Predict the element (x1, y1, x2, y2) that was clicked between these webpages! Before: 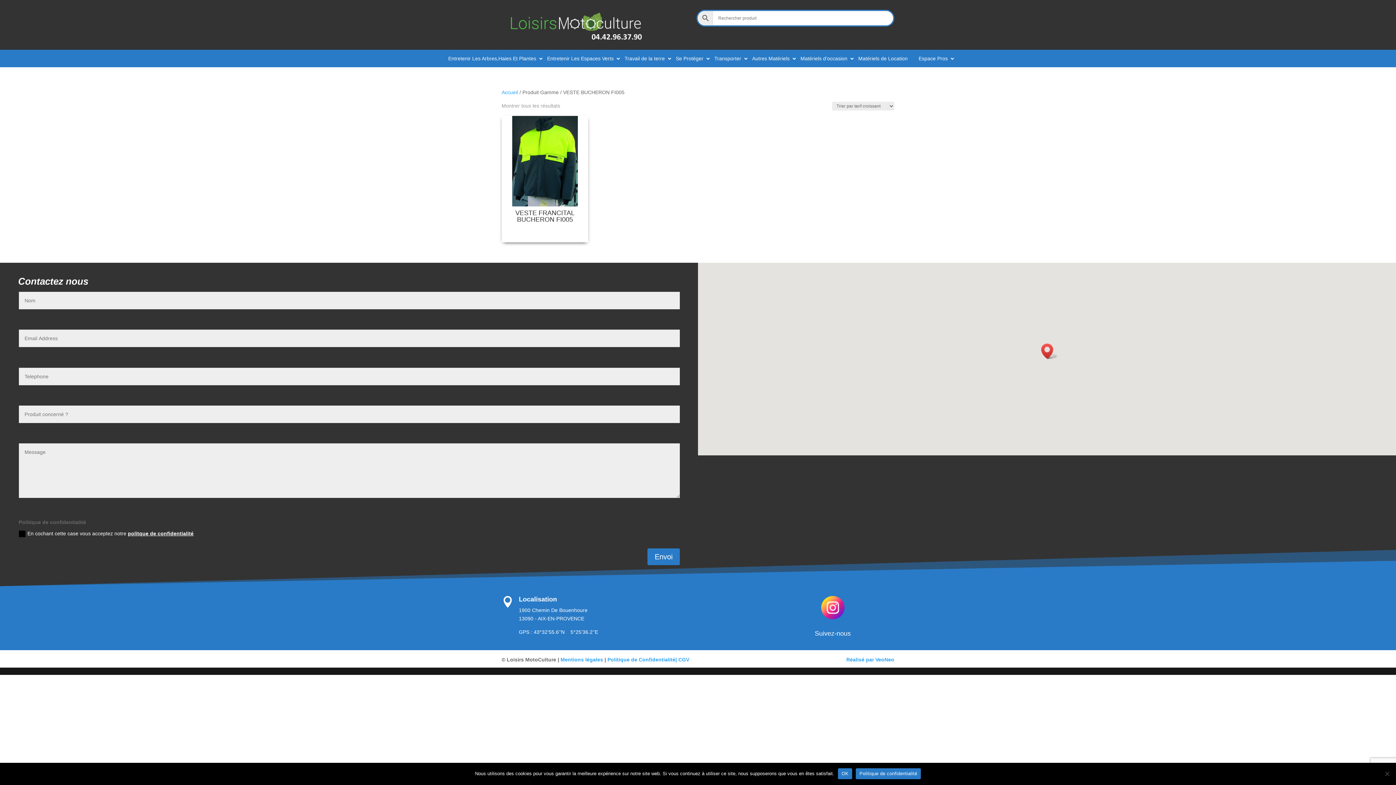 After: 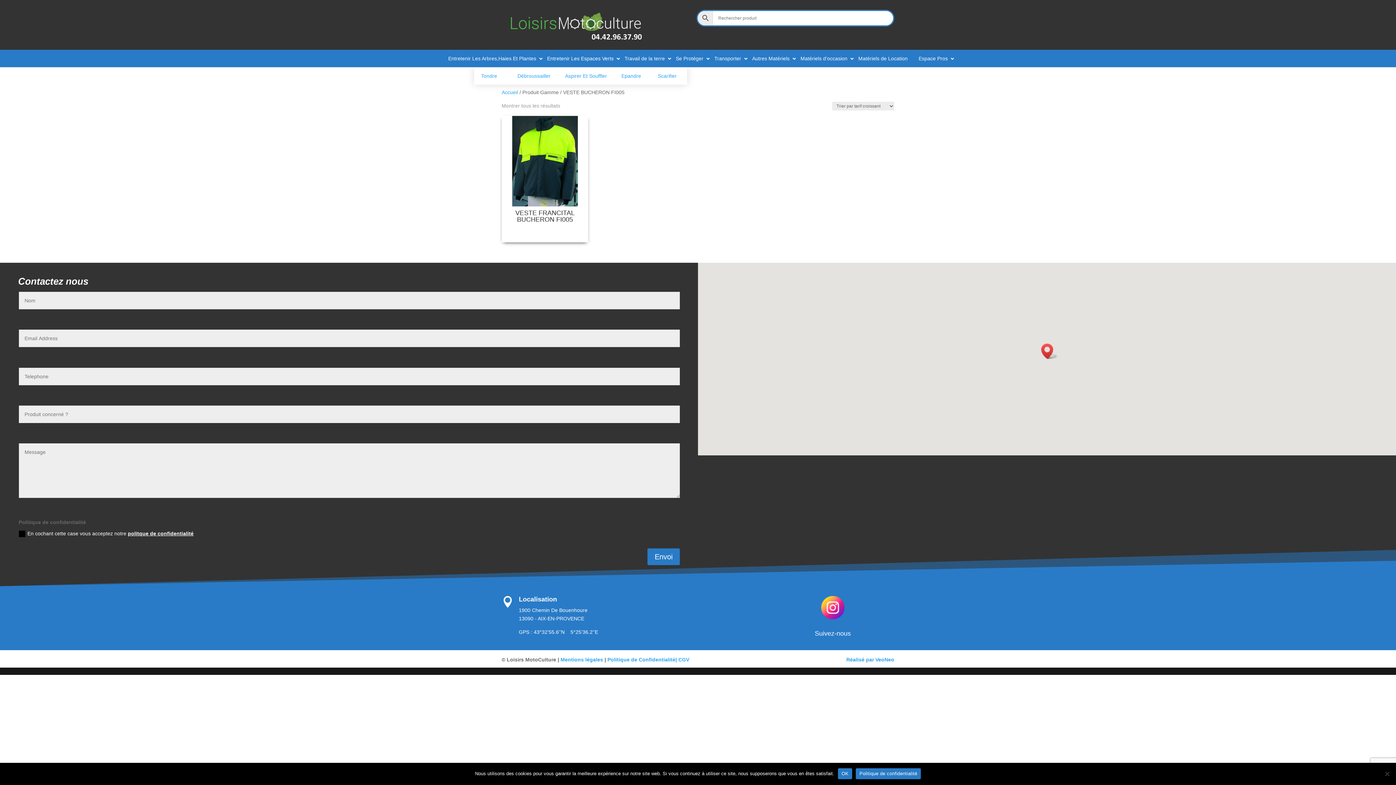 Action: label: Entretenir Les Espaces Verts bbox: (541, 49, 619, 67)